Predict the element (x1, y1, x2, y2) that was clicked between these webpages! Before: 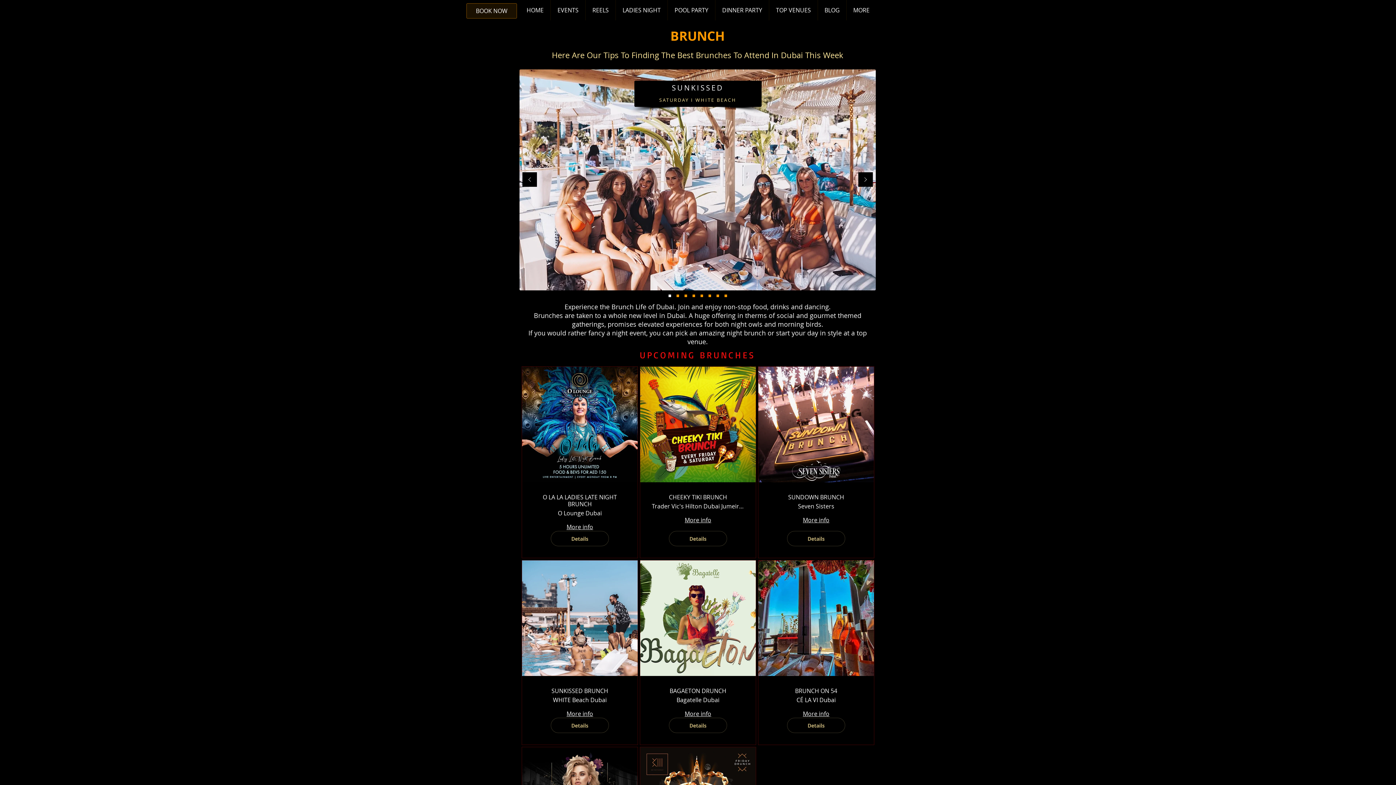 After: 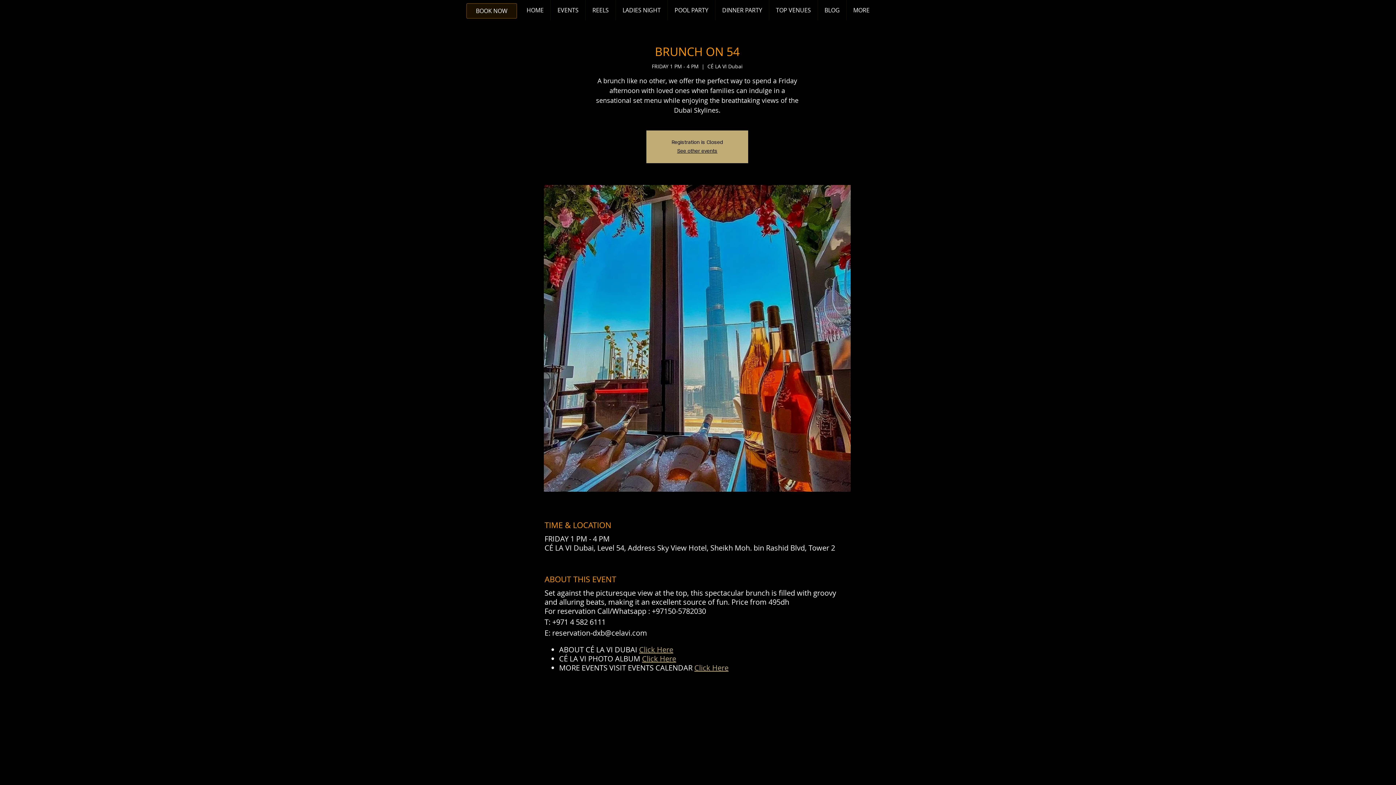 Action: label: BRUNCH ON 54 bbox: (770, 688, 862, 694)